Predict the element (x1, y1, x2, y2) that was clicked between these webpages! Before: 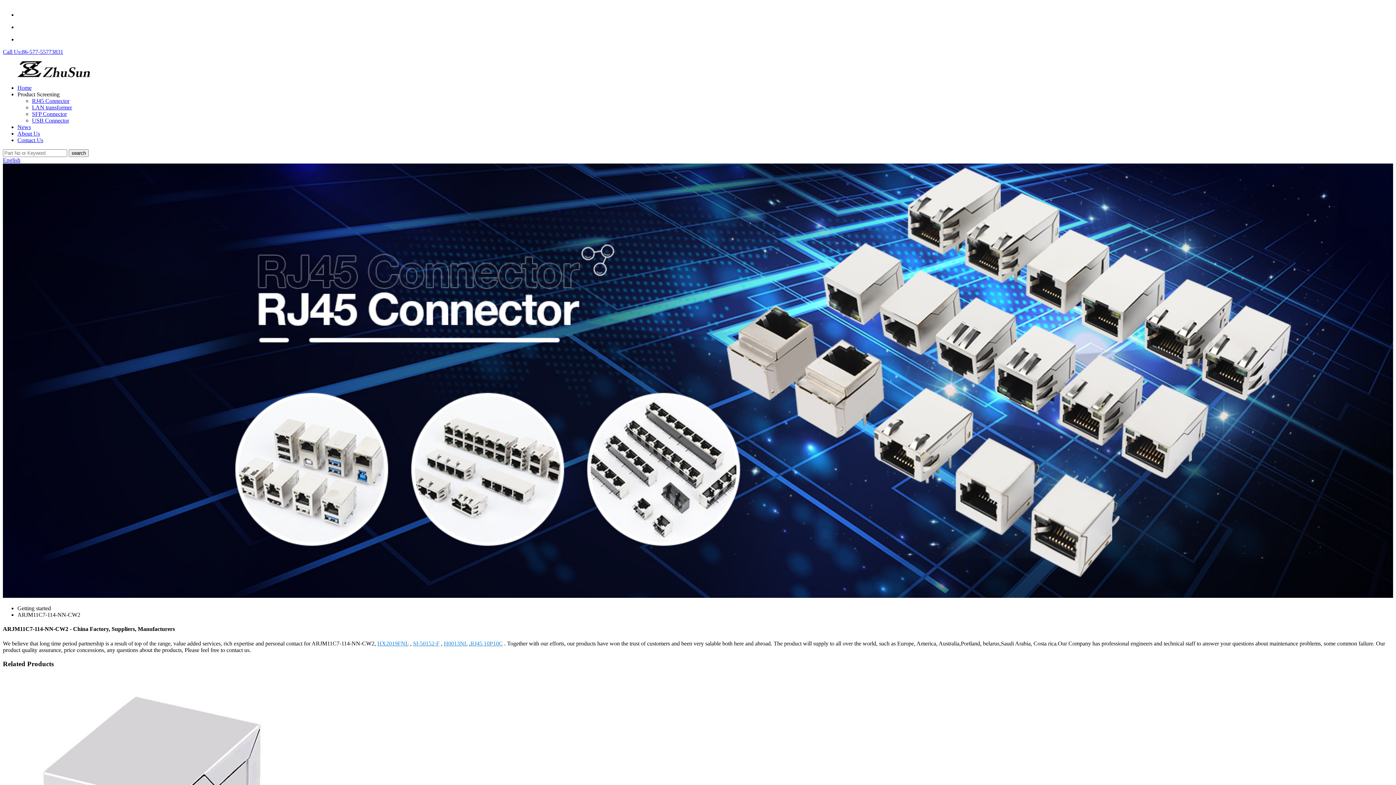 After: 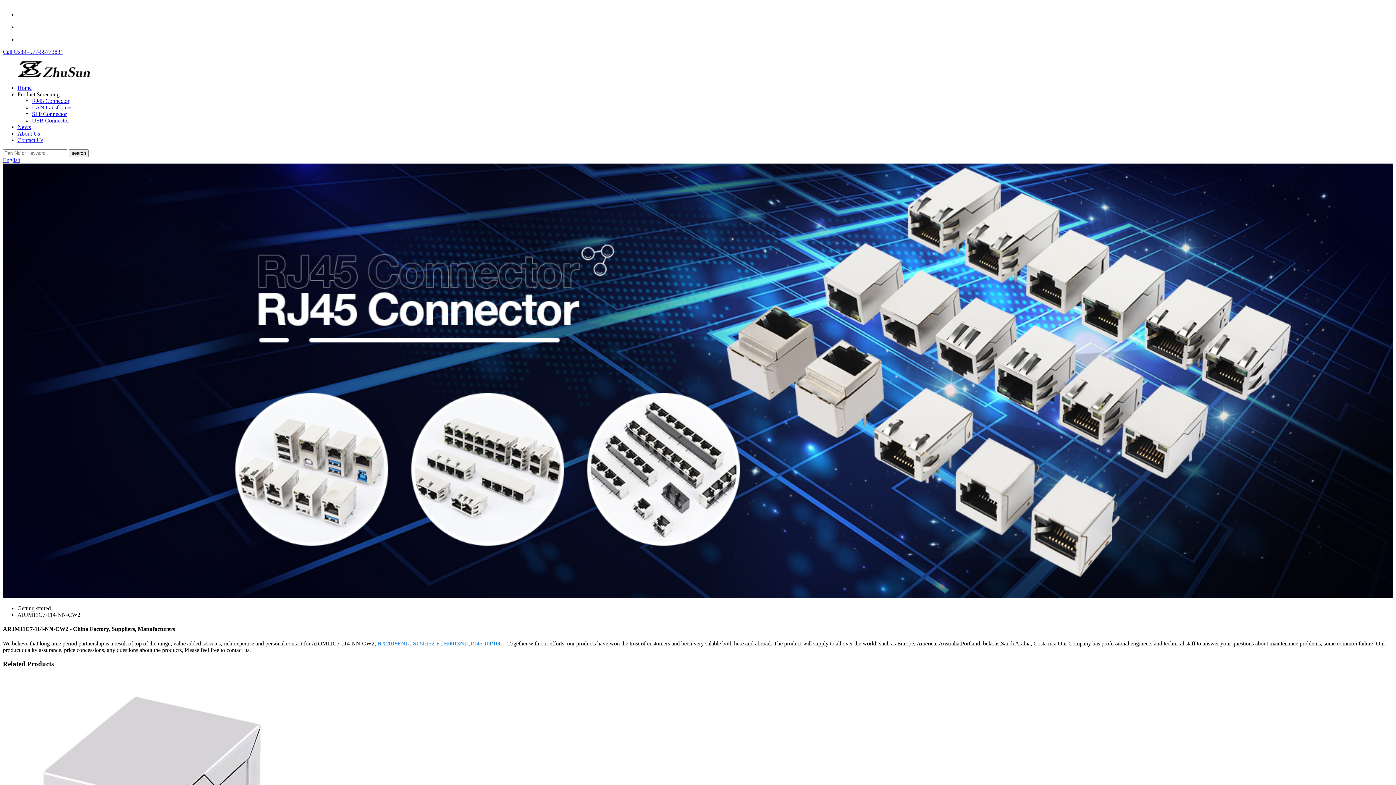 Action: bbox: (17, 11, 28, 17)